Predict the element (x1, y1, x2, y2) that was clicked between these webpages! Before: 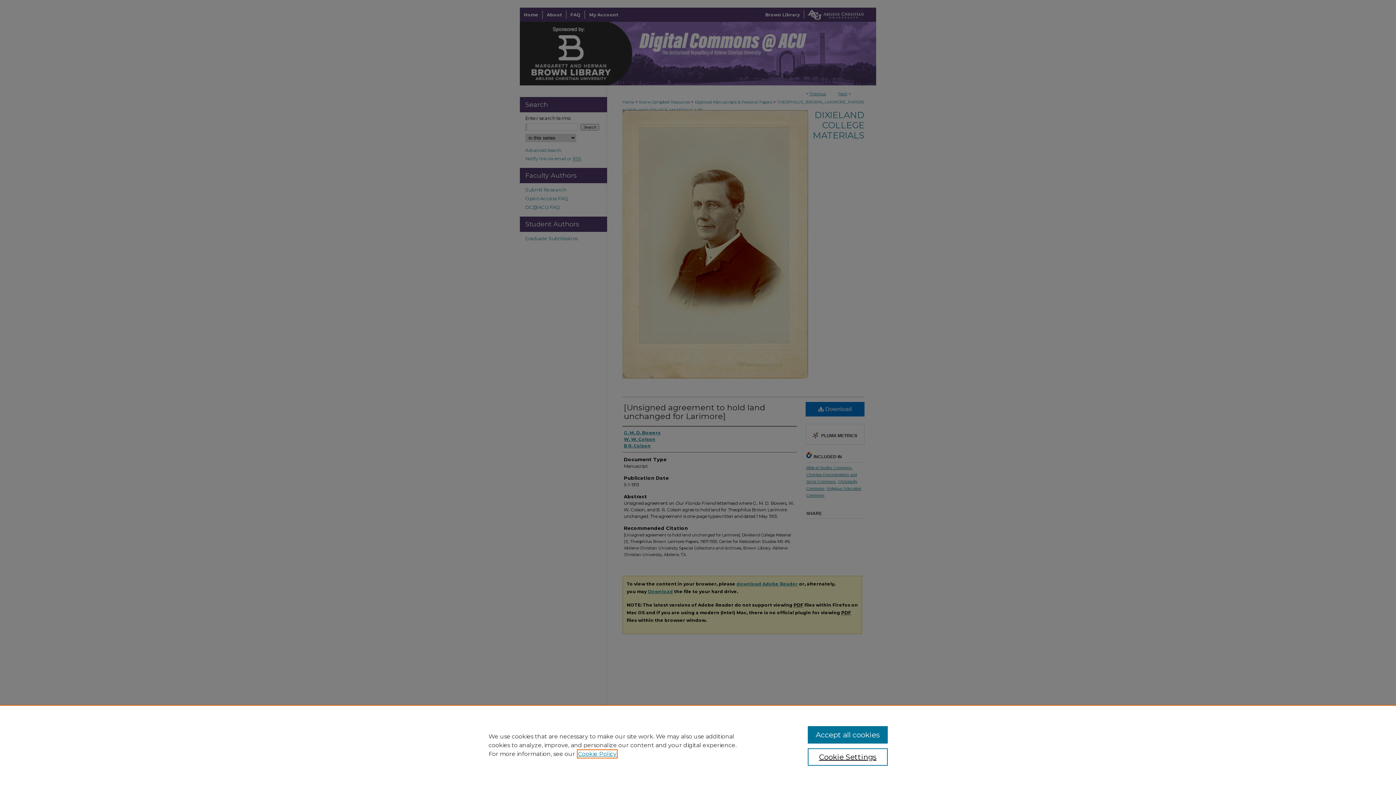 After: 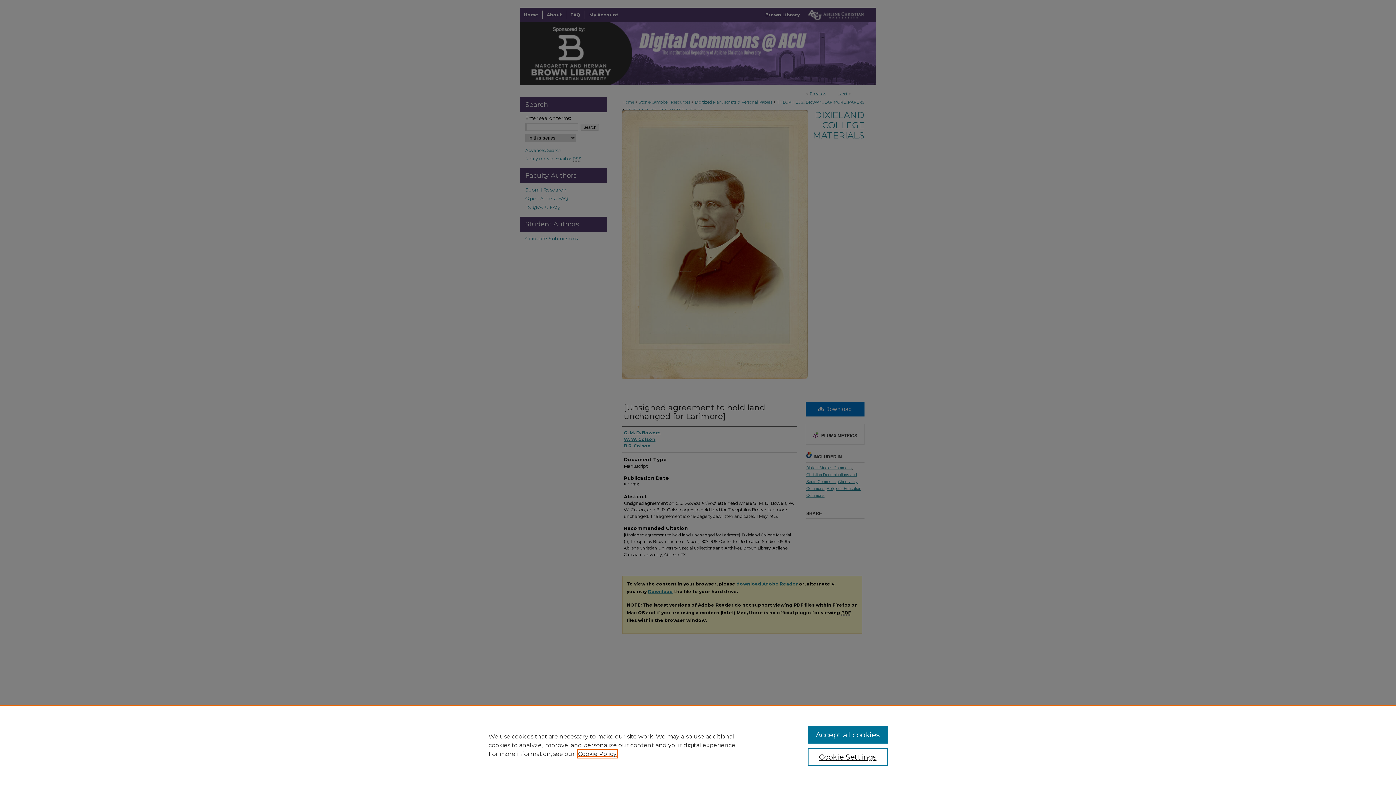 Action: label: , opens in a new tab bbox: (578, 750, 616, 757)